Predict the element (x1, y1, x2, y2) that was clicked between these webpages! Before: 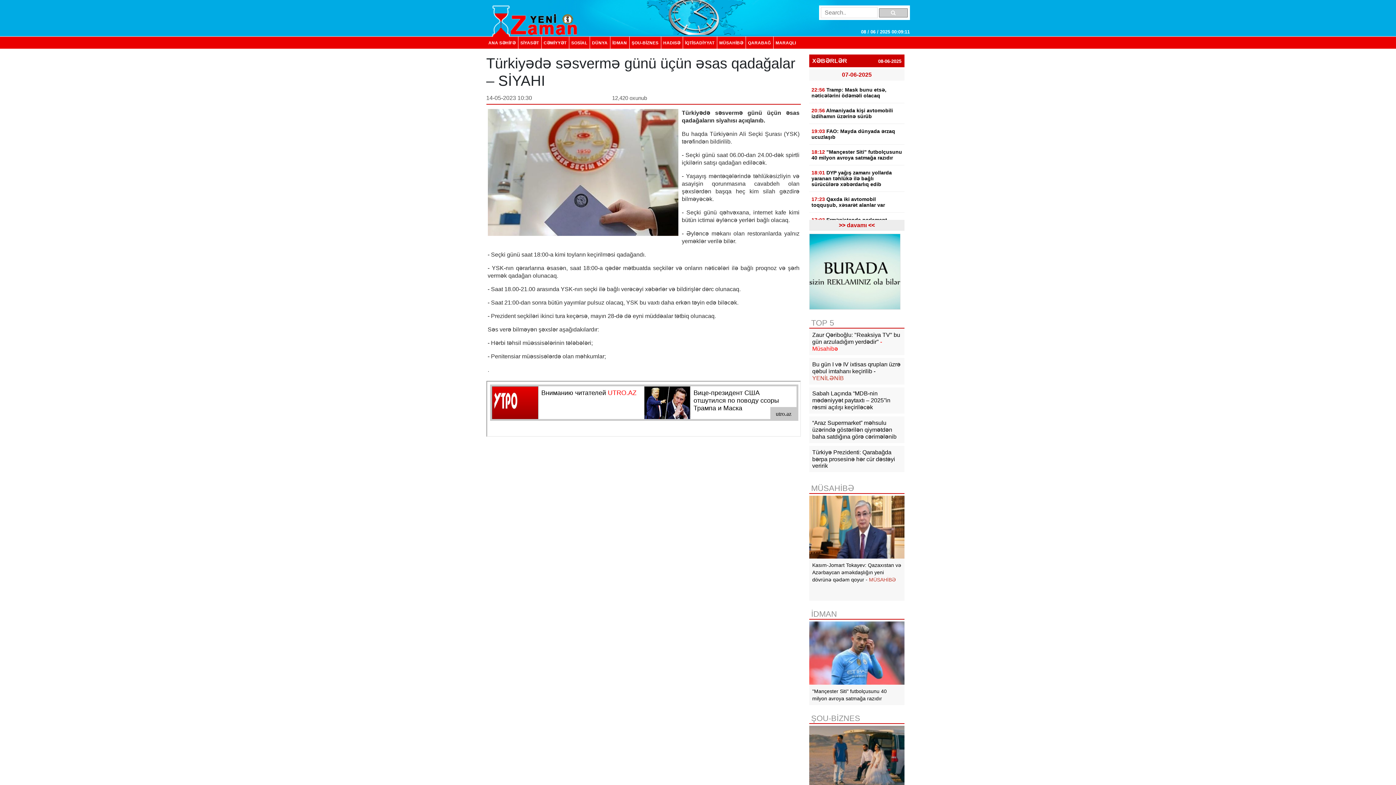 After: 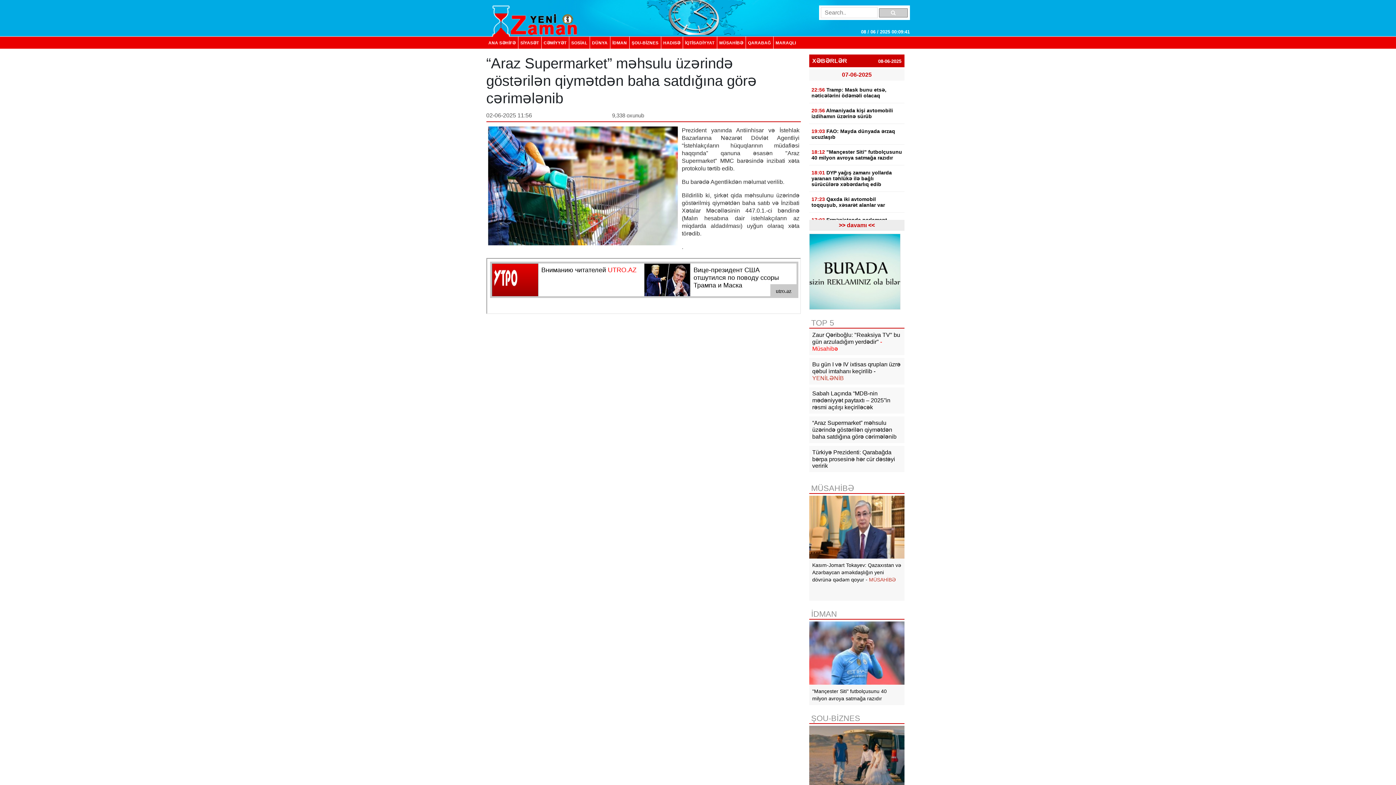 Action: bbox: (809, 416, 904, 443) label: “Araz Supermarket” məhsulu üzərində göstərilən qiymətdən baha satdığına görə cərimələnib